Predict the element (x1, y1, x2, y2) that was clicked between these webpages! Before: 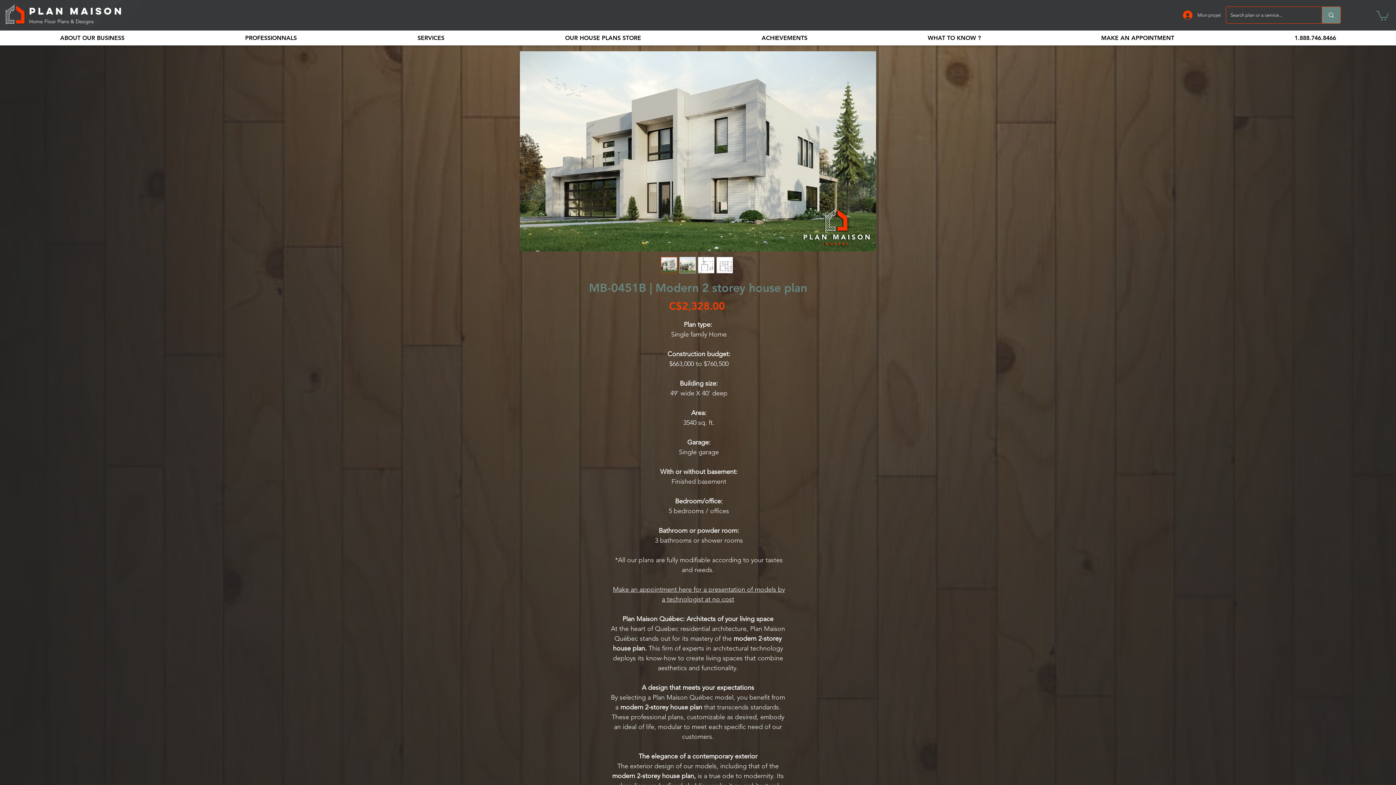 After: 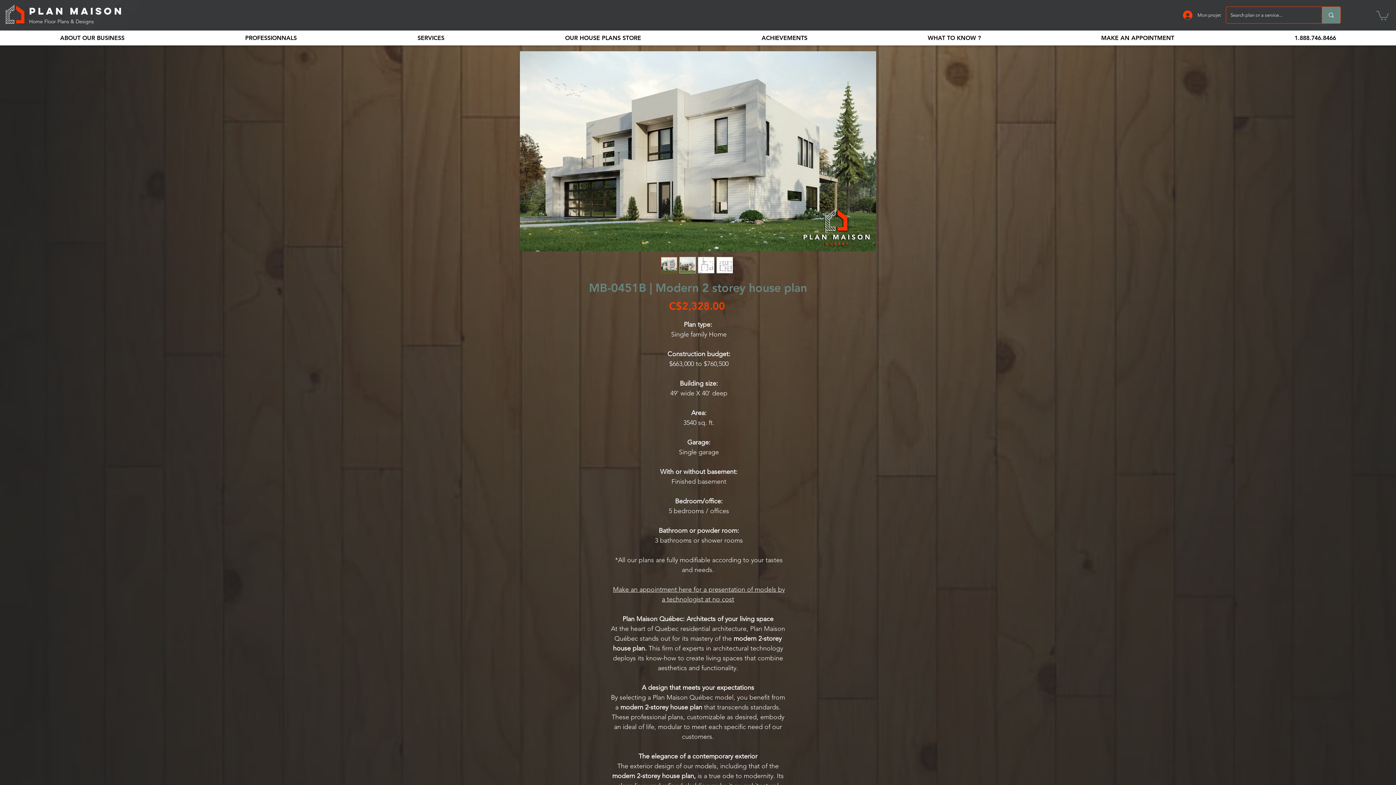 Action: label: SERVICES bbox: (357, 30, 504, 45)